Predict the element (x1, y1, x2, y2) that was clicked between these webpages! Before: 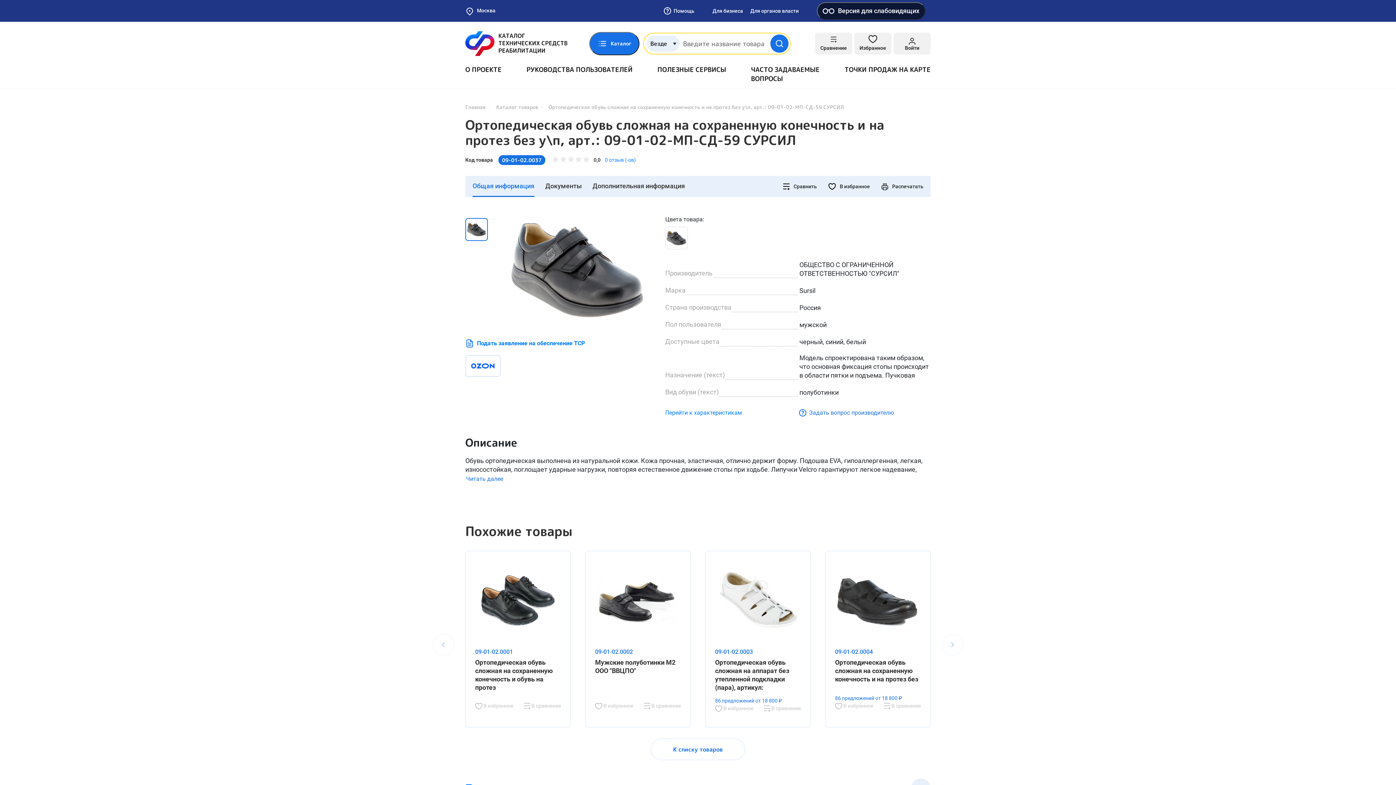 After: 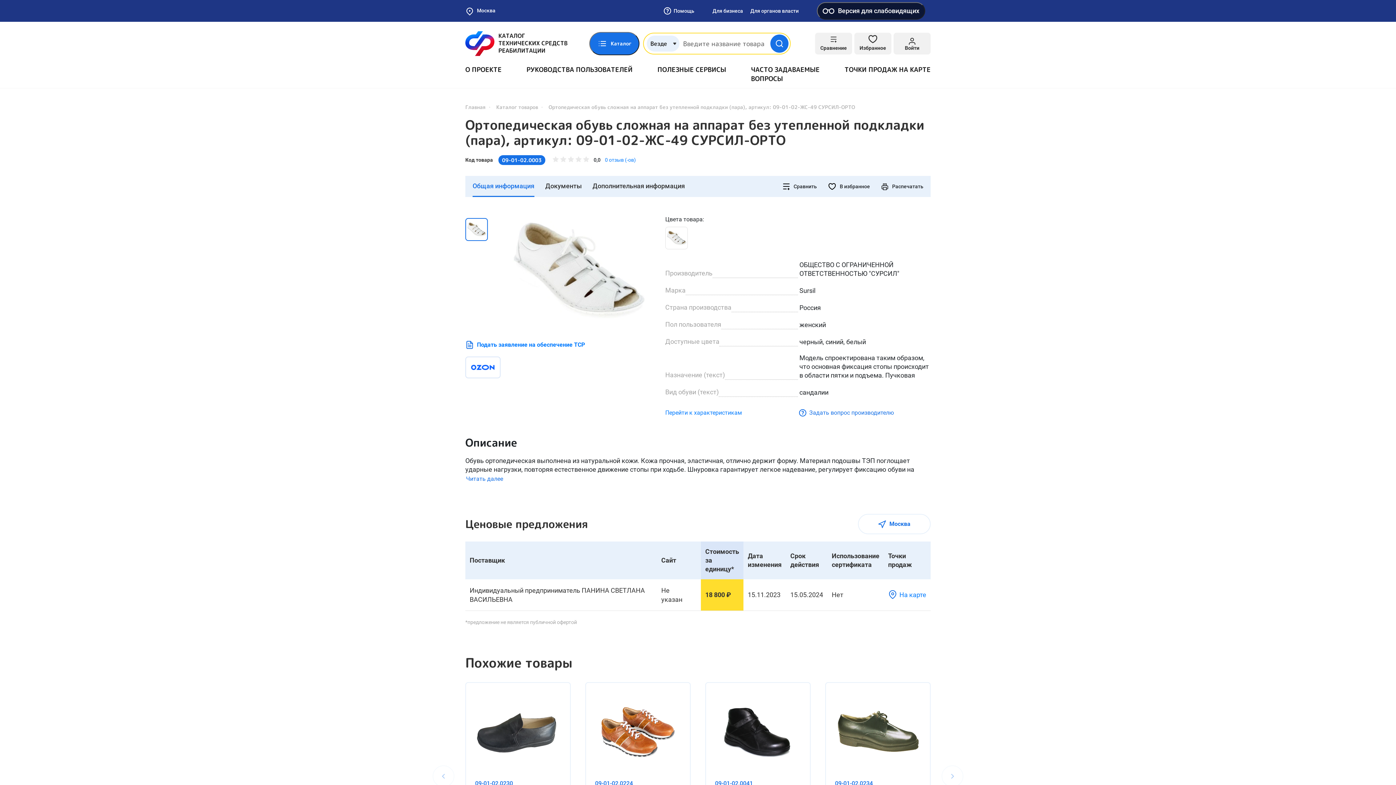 Action: bbox: (715, 560, 801, 640)